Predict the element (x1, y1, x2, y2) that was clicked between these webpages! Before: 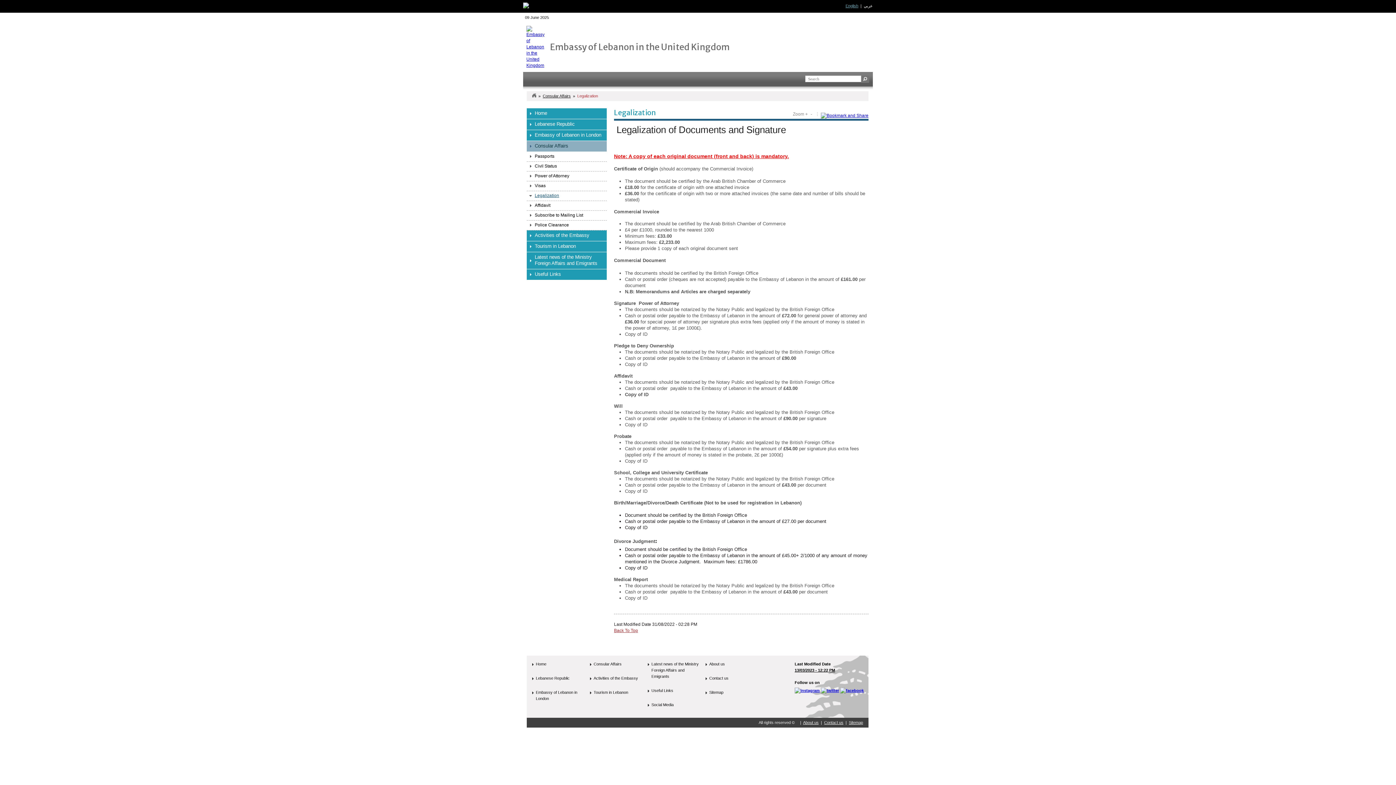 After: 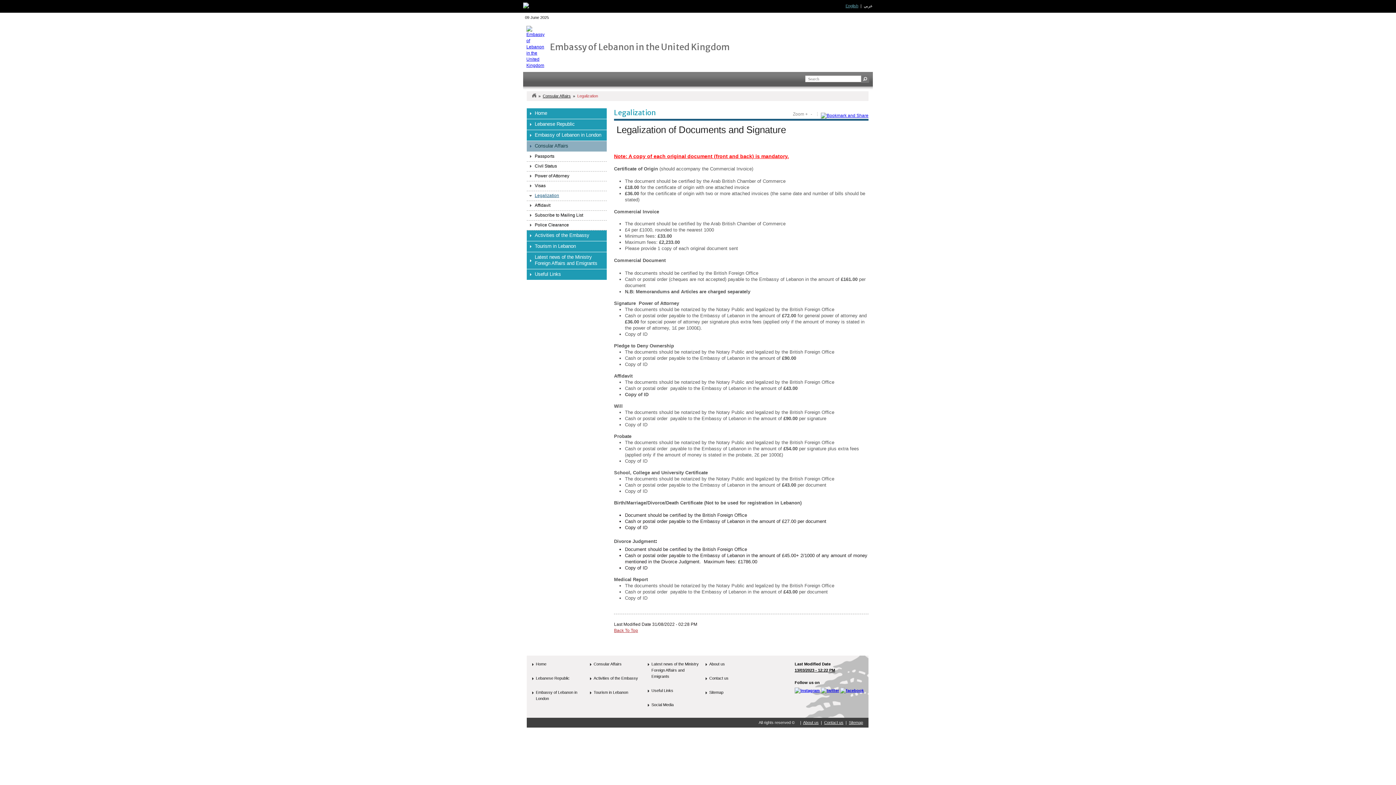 Action: bbox: (794, 688, 820, 693)